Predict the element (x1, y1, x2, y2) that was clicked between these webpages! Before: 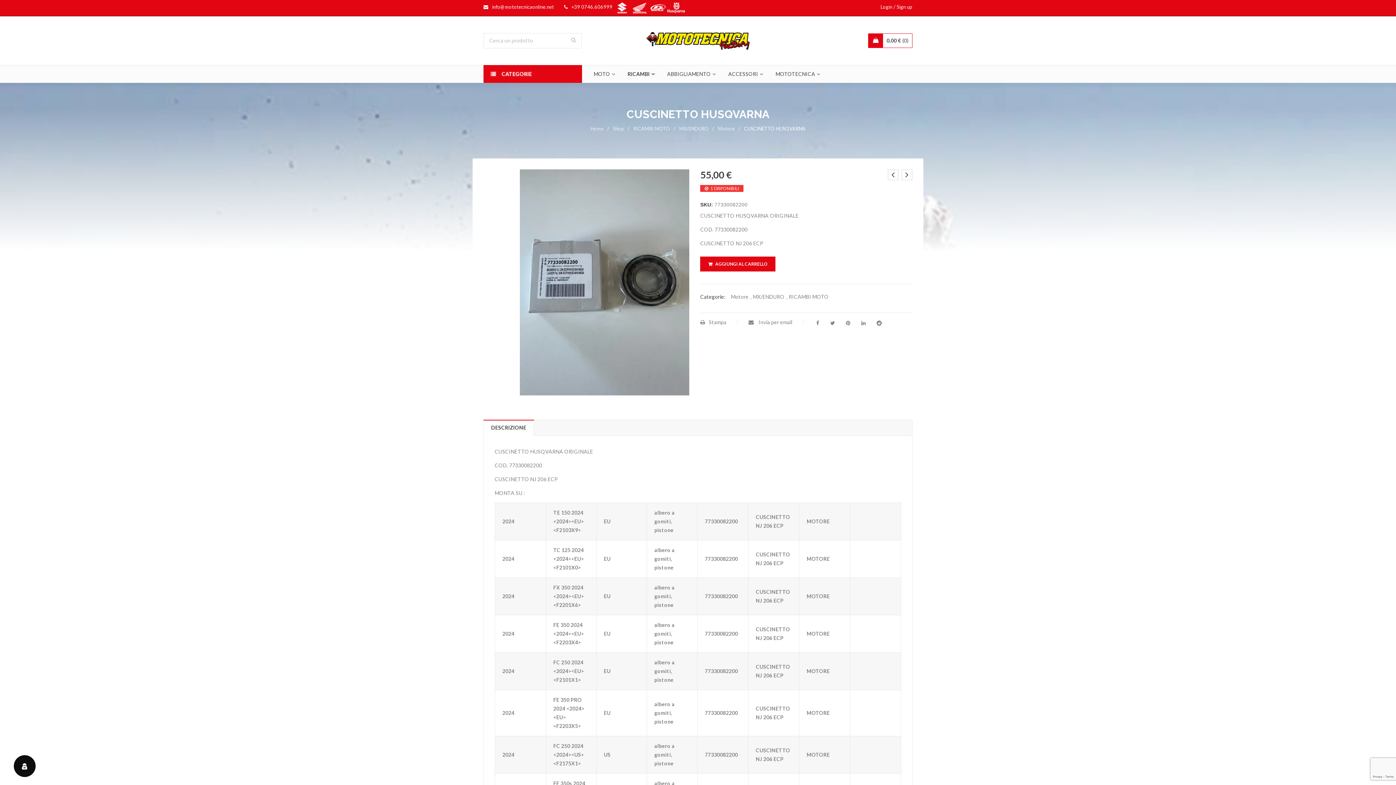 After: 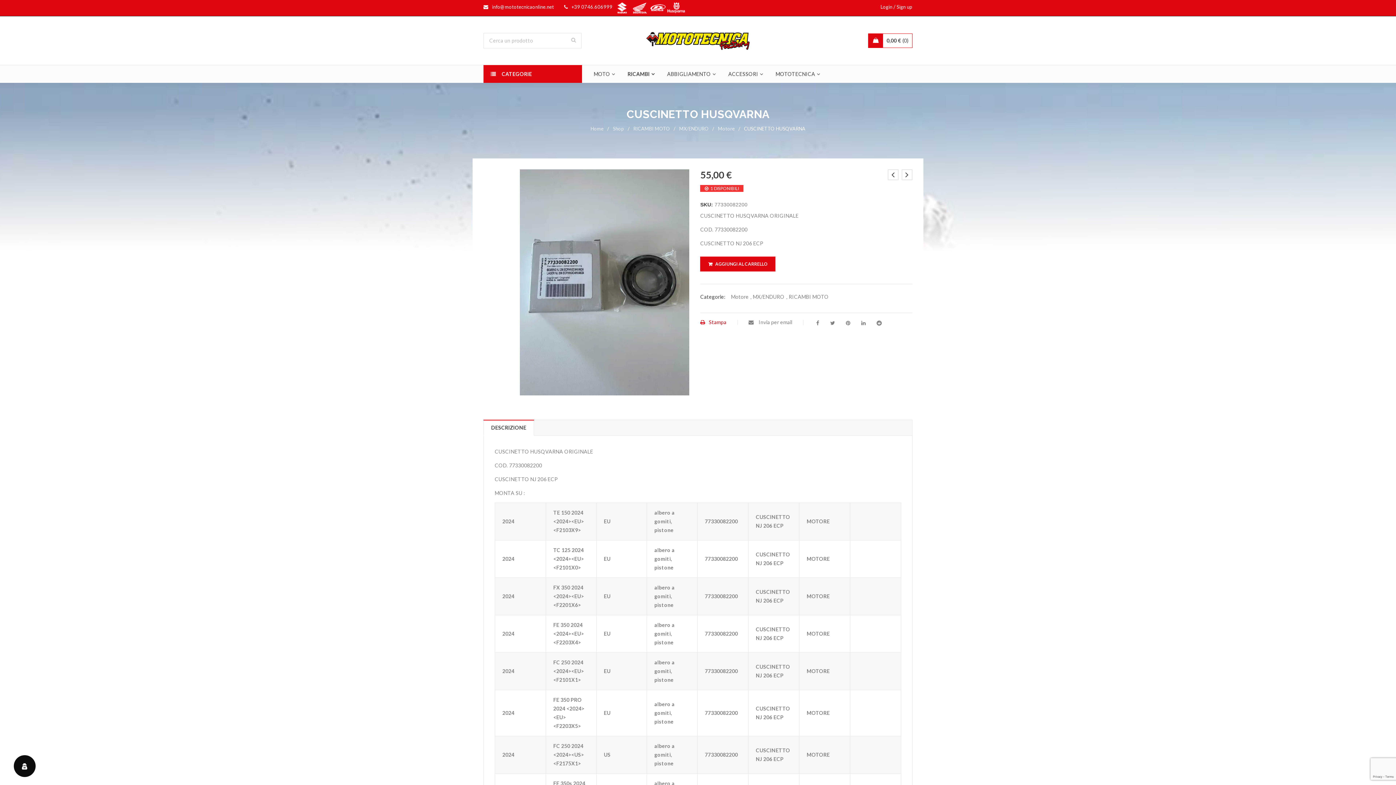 Action: label: Stampa bbox: (700, 319, 726, 325)